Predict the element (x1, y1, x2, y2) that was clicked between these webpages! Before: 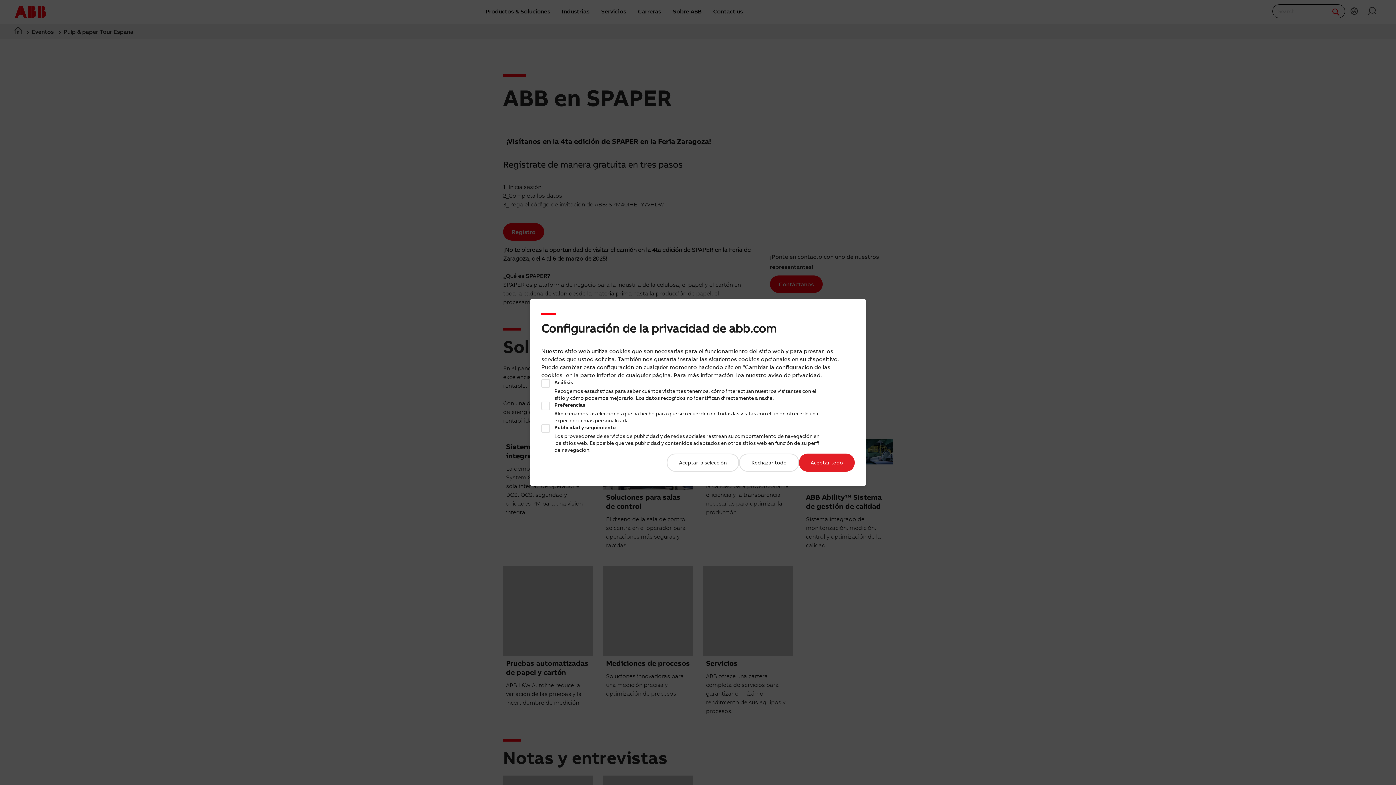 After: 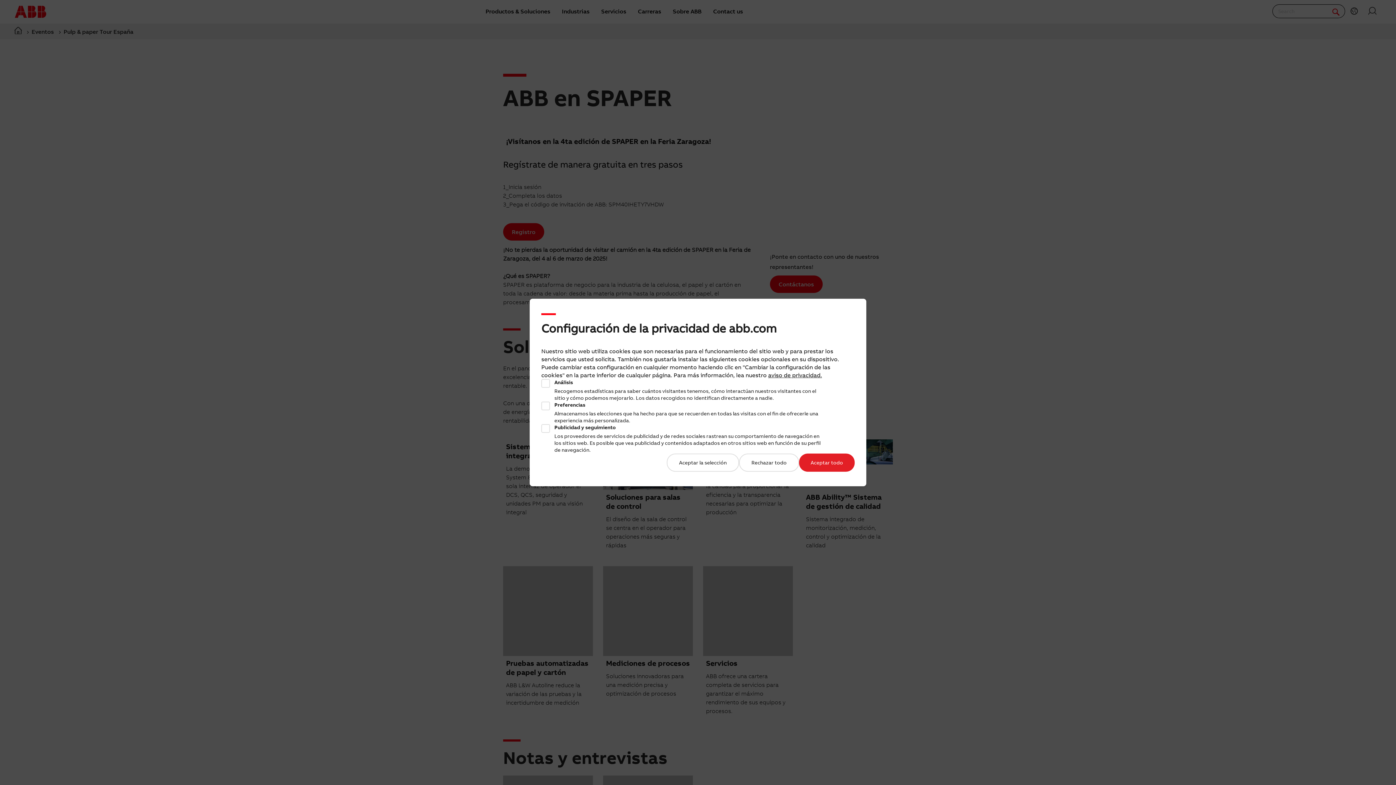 Action: bbox: (768, 371, 822, 378) label: aviso de privacidad.